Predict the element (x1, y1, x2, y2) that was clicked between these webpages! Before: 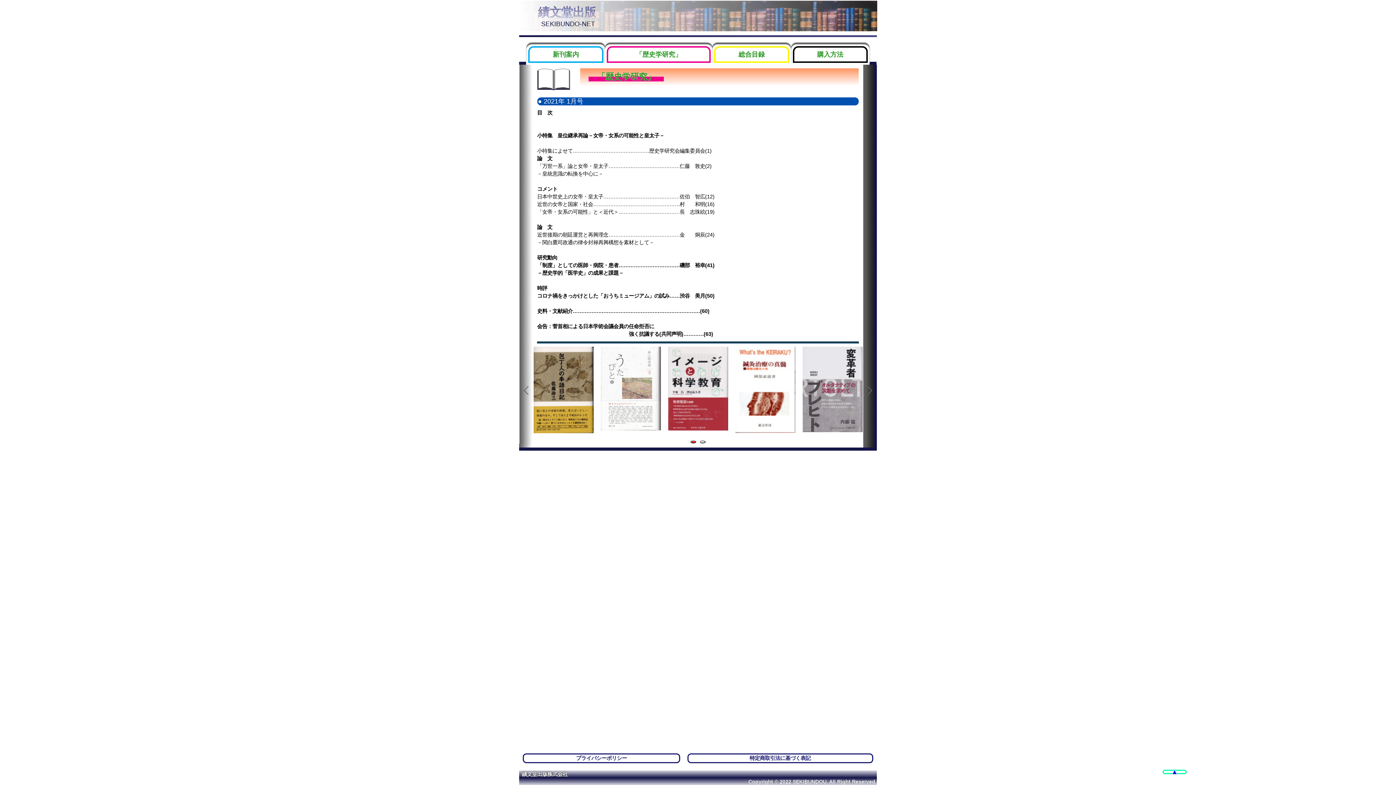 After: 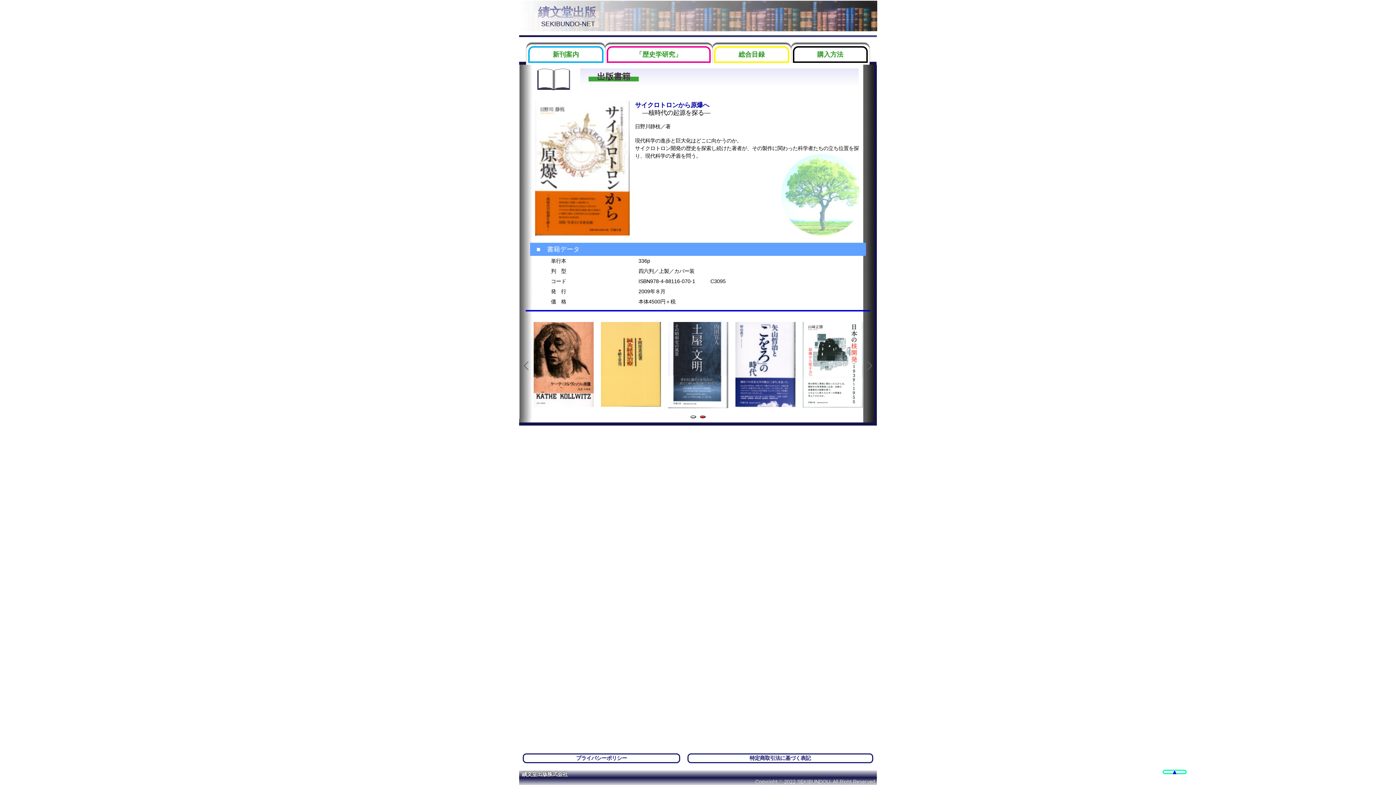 Action: bbox: (802, 346, 862, 432)